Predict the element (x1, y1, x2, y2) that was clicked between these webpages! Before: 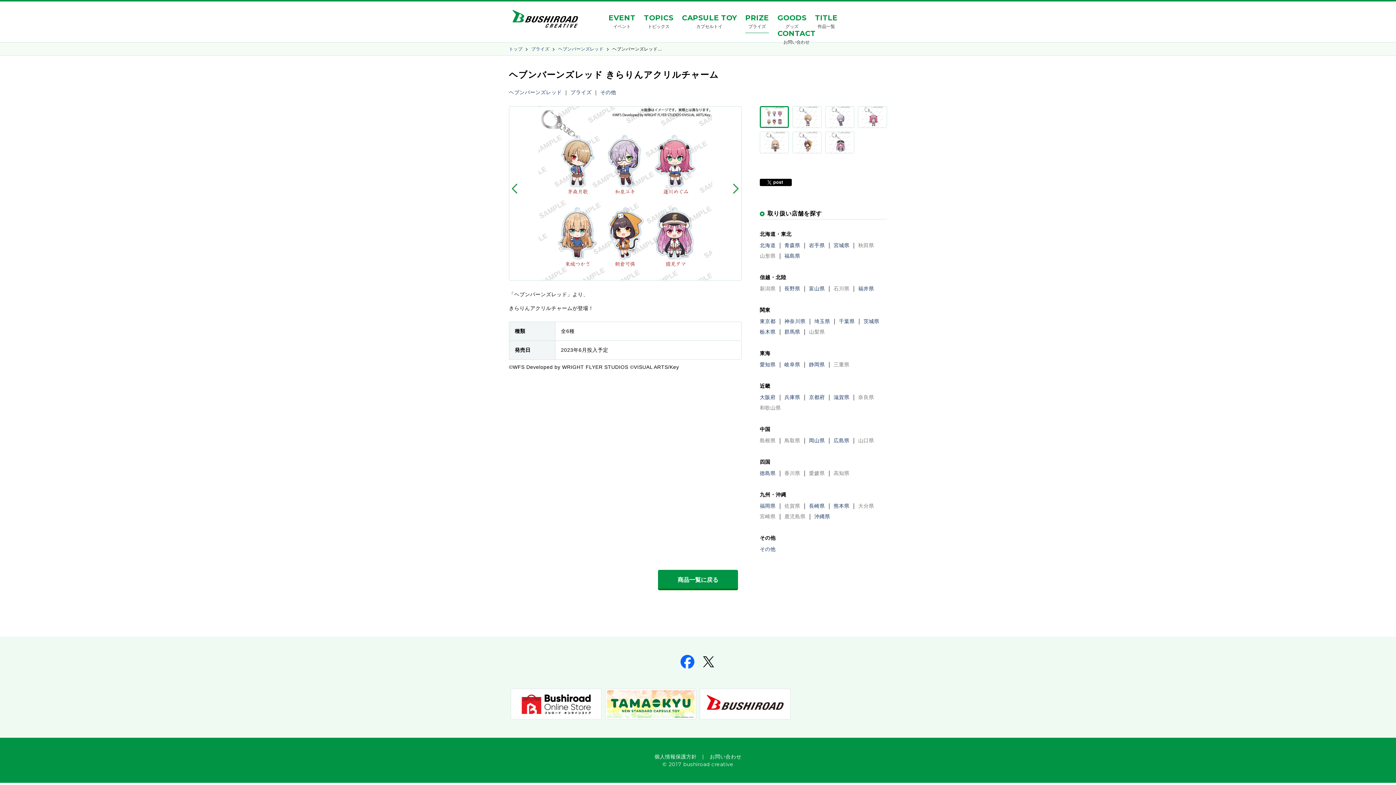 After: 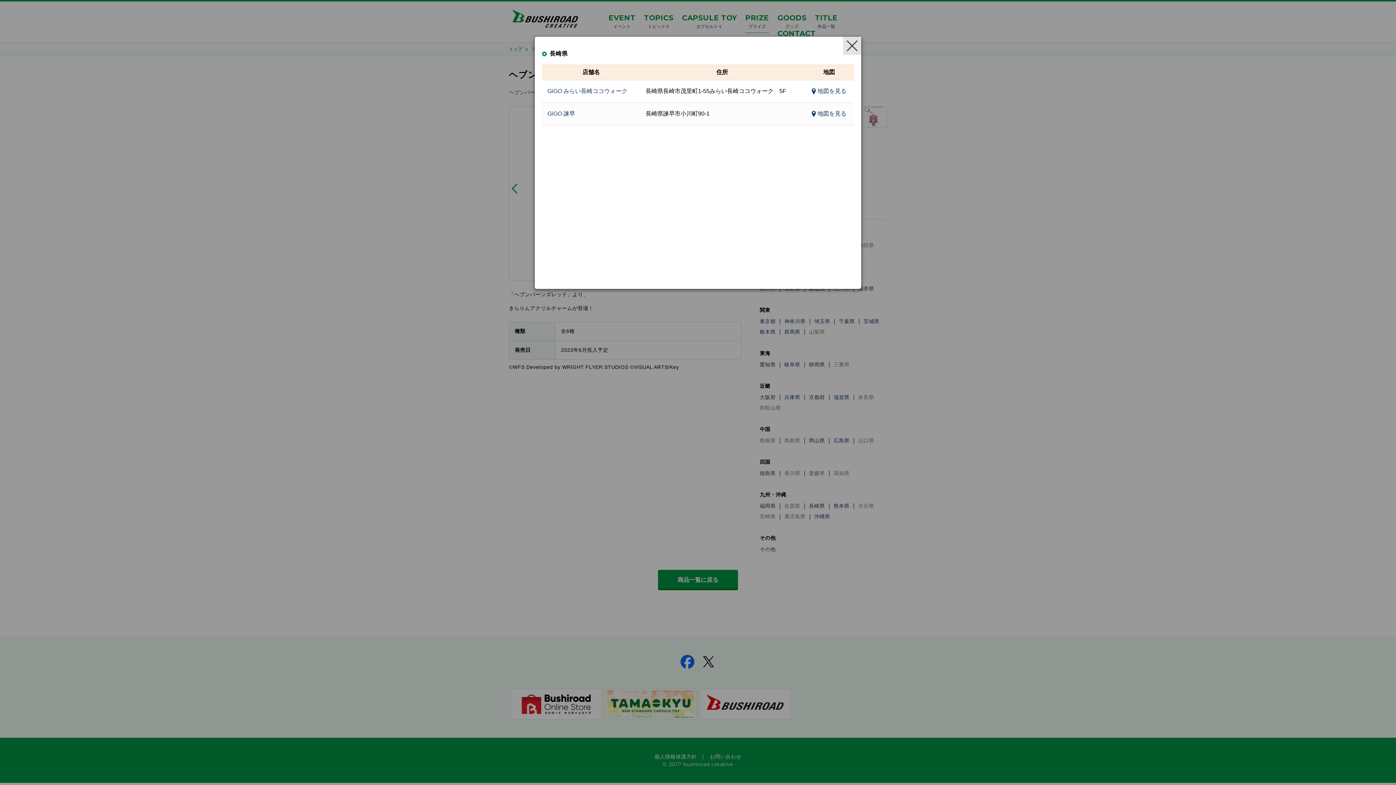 Action: bbox: (809, 503, 825, 509) label: 長崎県